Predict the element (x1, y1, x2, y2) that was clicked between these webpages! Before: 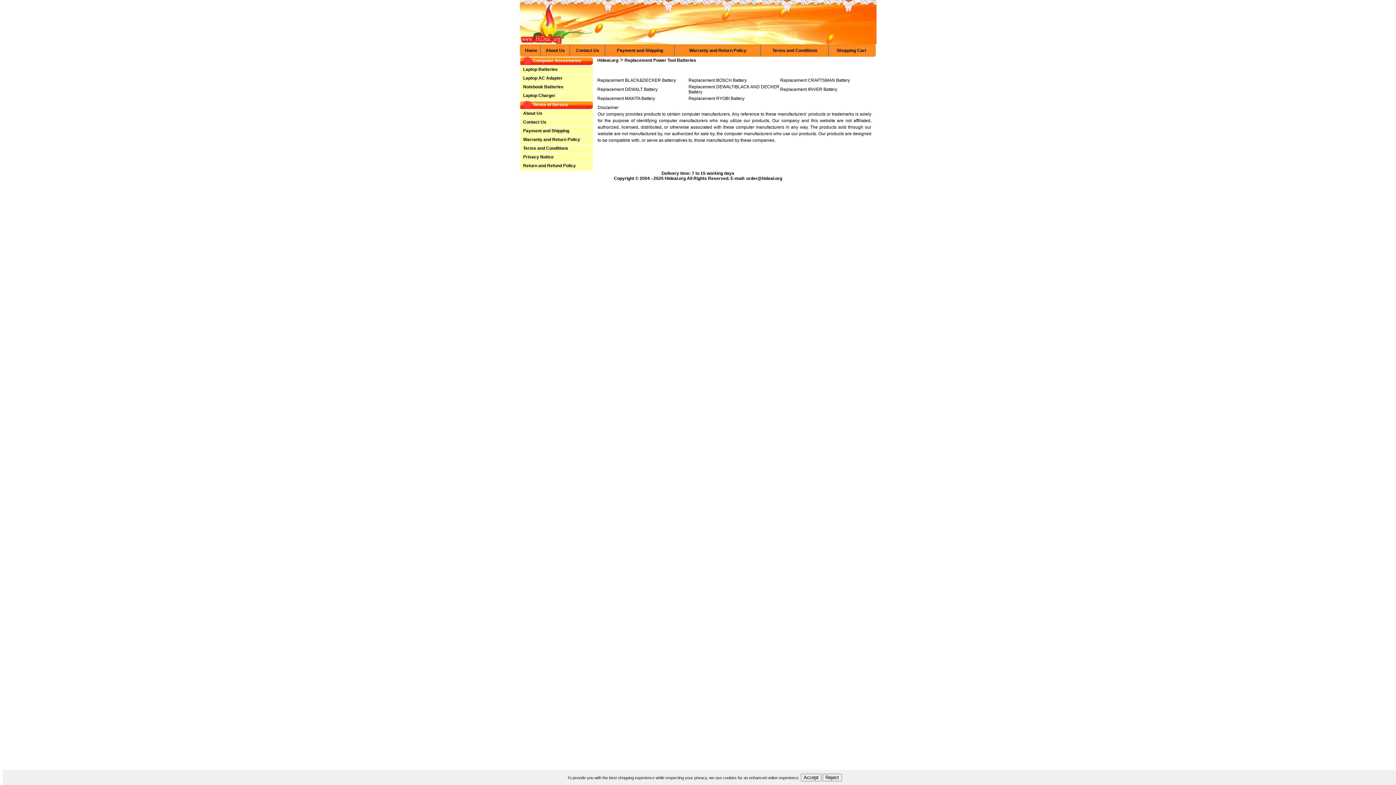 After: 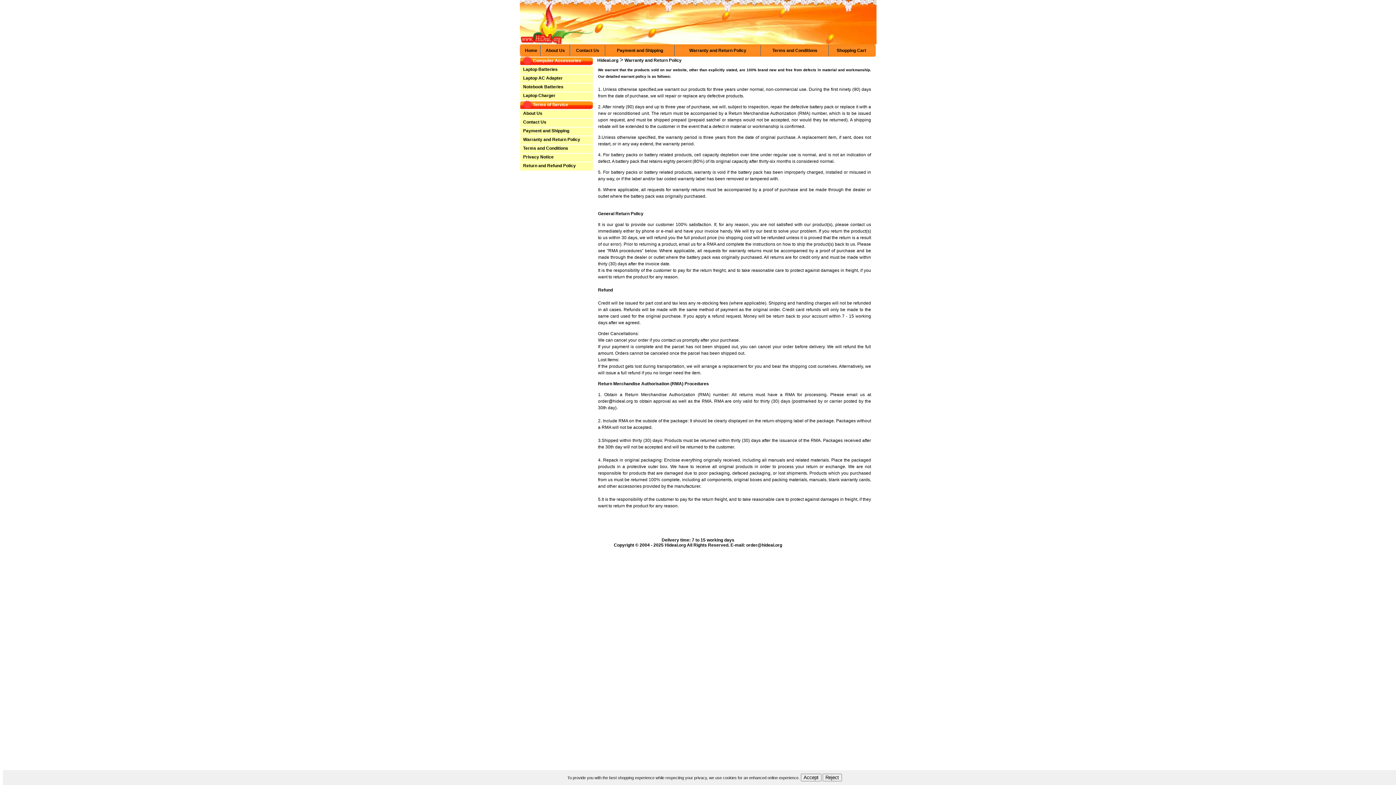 Action: bbox: (522, 163, 576, 168) label:  Return and Refund Policy